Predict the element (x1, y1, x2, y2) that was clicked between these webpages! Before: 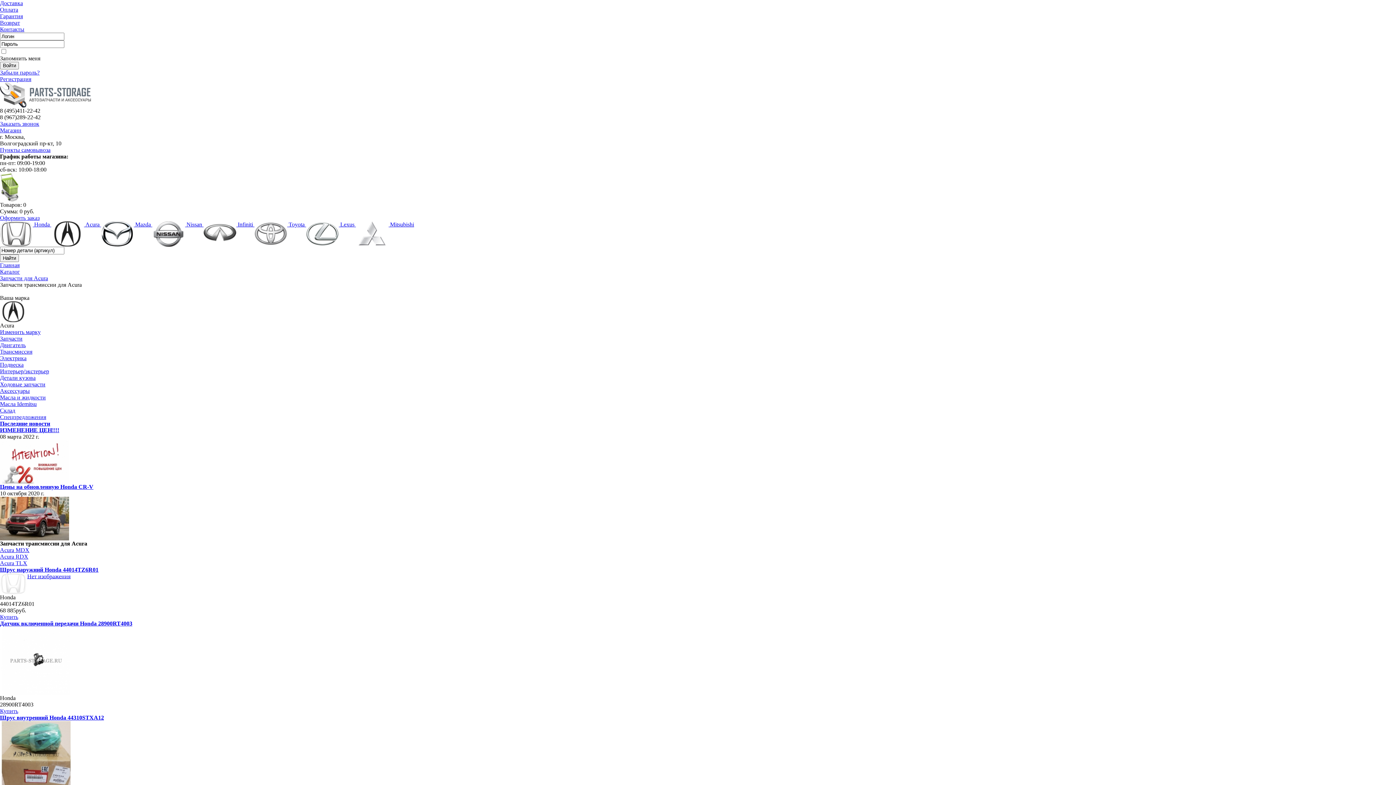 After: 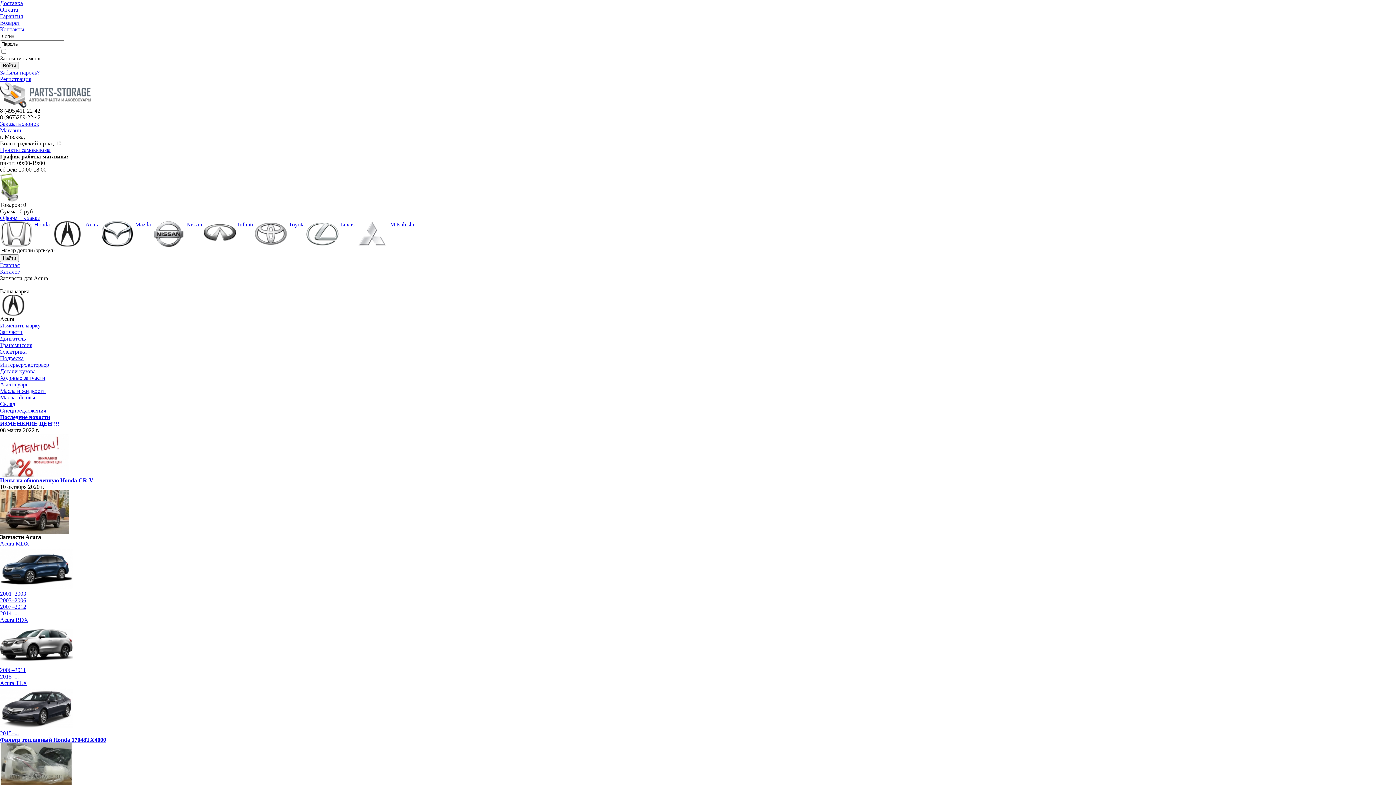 Action: label: Запчасти для Acura bbox: (0, 275, 48, 281)